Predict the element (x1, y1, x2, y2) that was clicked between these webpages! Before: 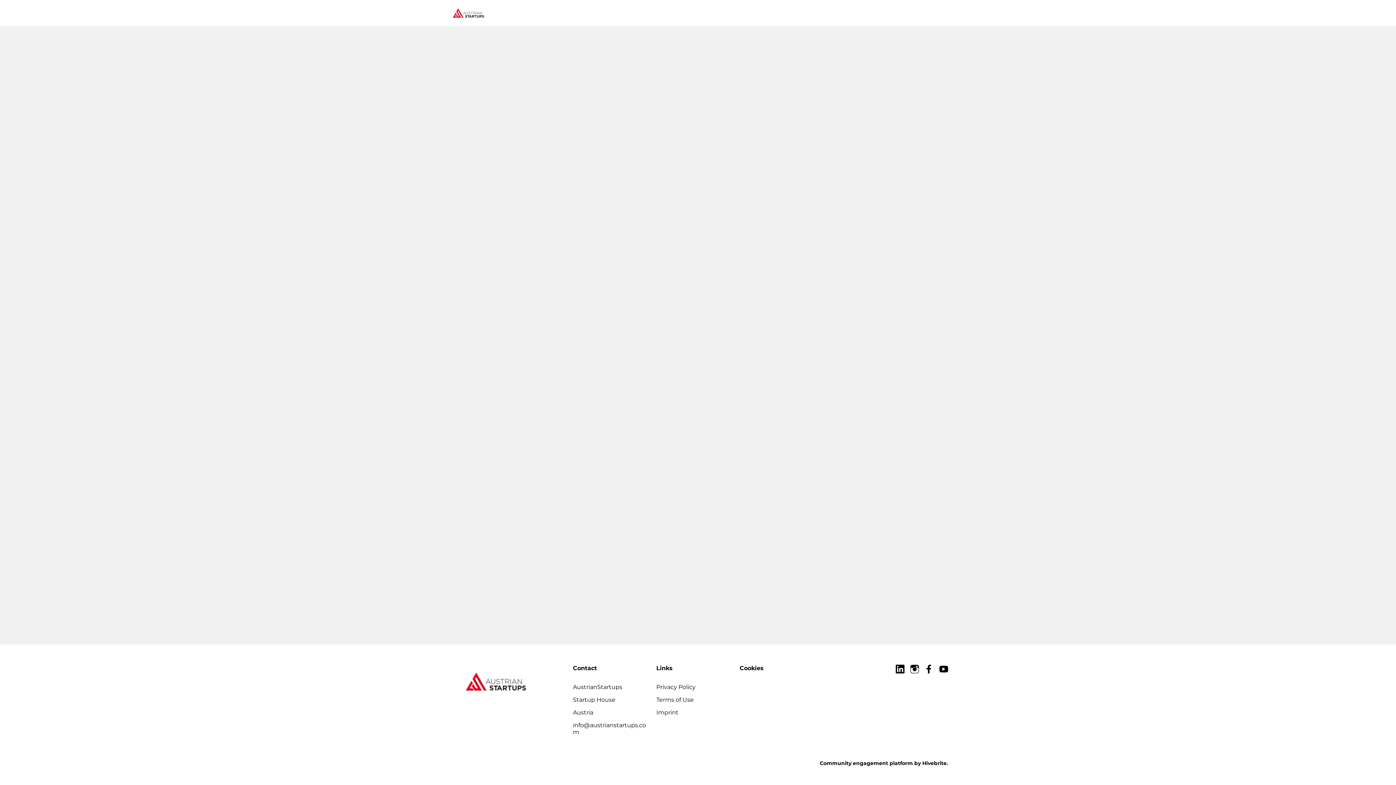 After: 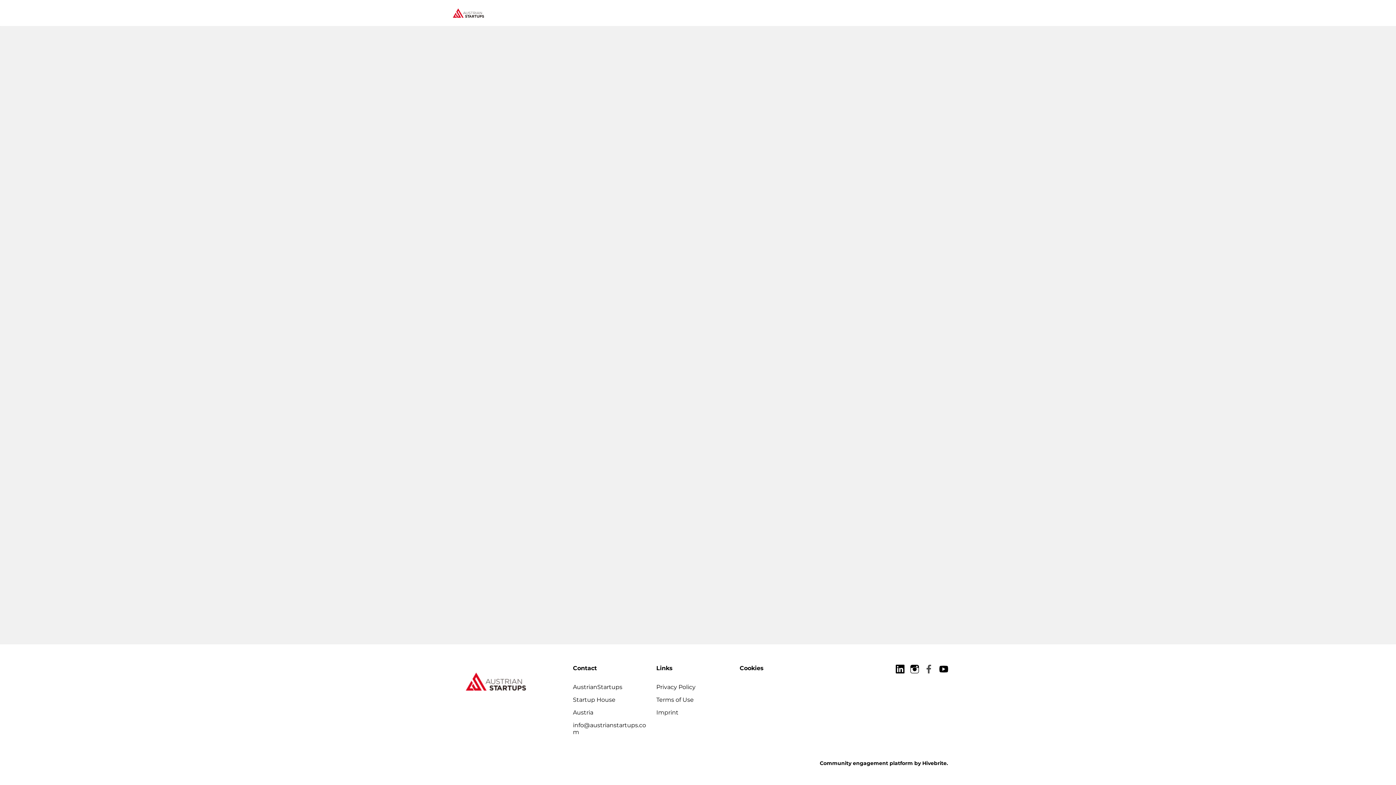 Action: bbox: (925, 664, 933, 674)